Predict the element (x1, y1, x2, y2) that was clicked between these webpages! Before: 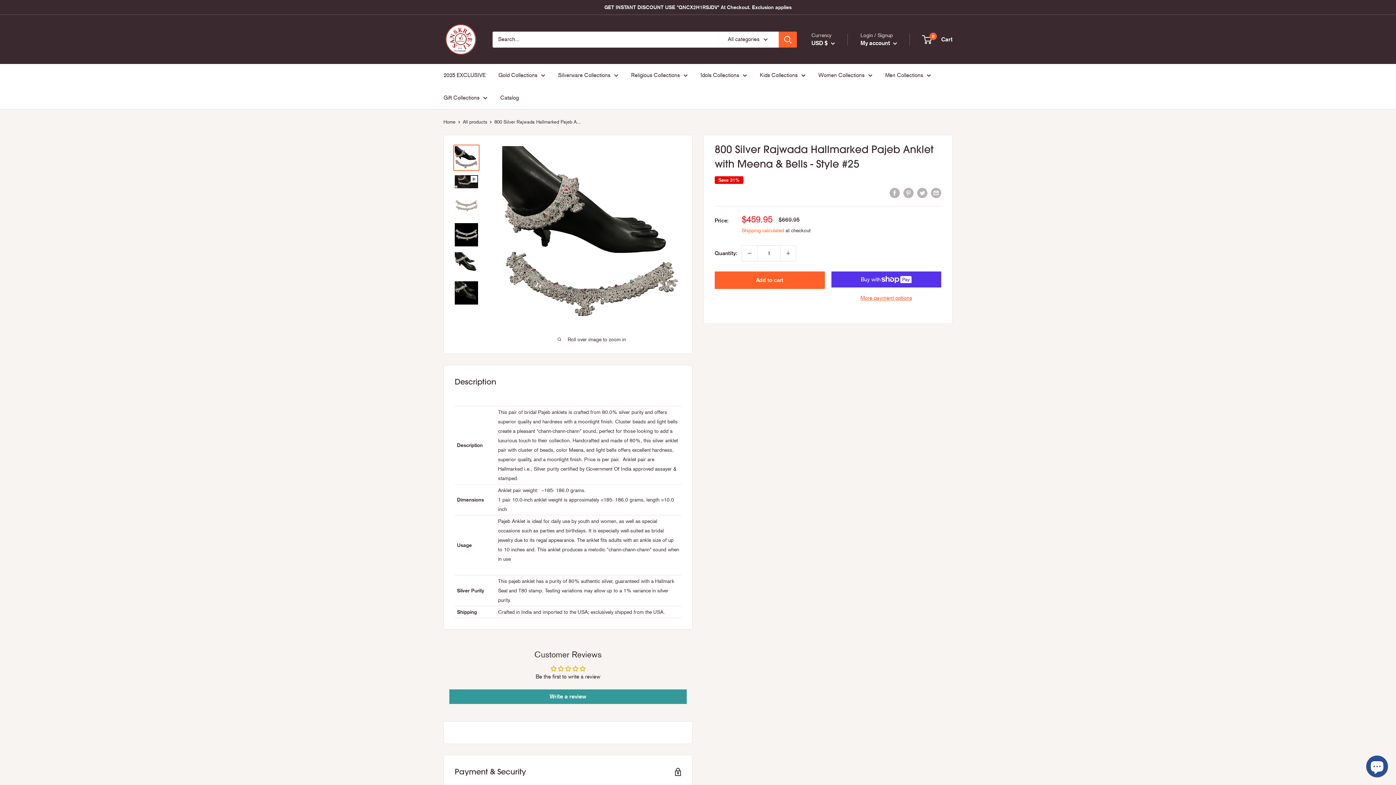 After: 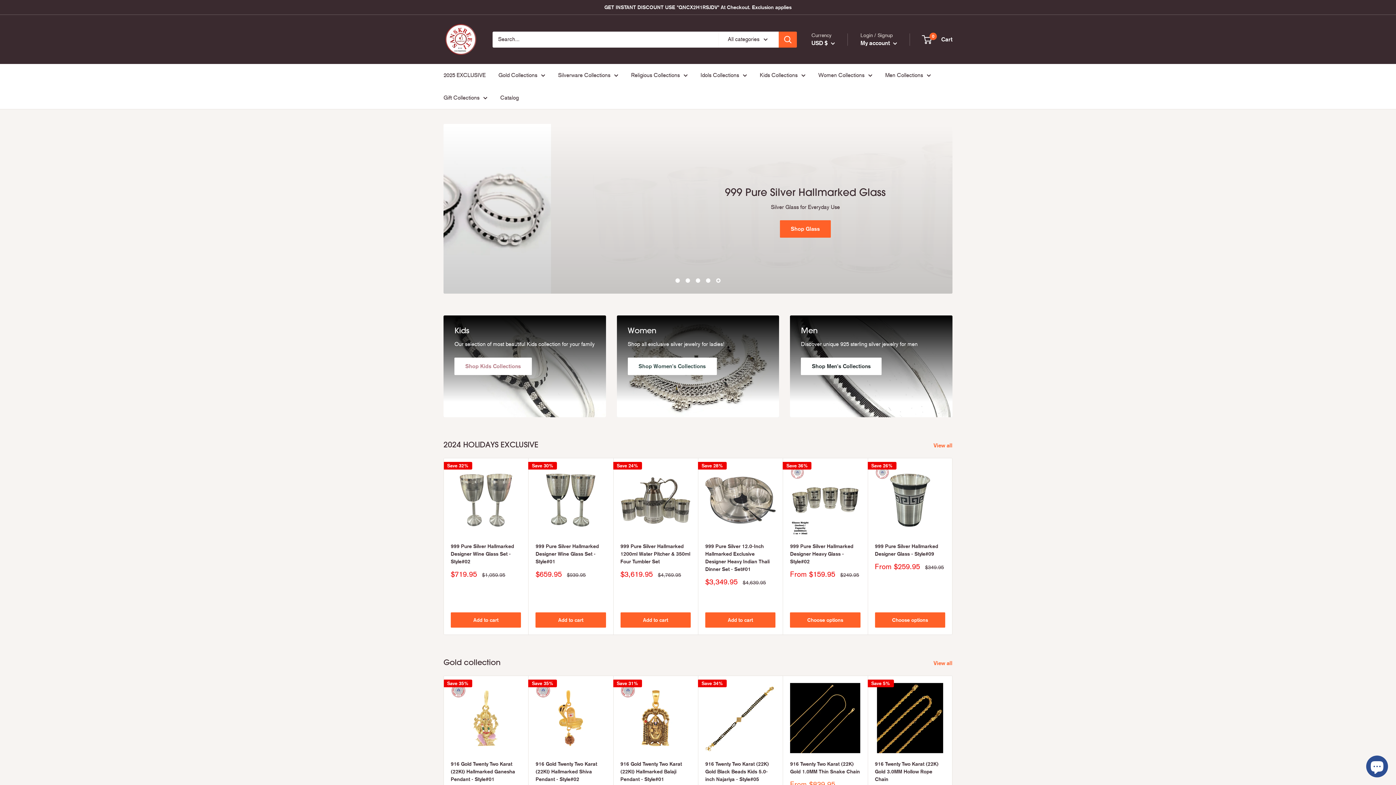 Action: bbox: (443, 22, 478, 56)